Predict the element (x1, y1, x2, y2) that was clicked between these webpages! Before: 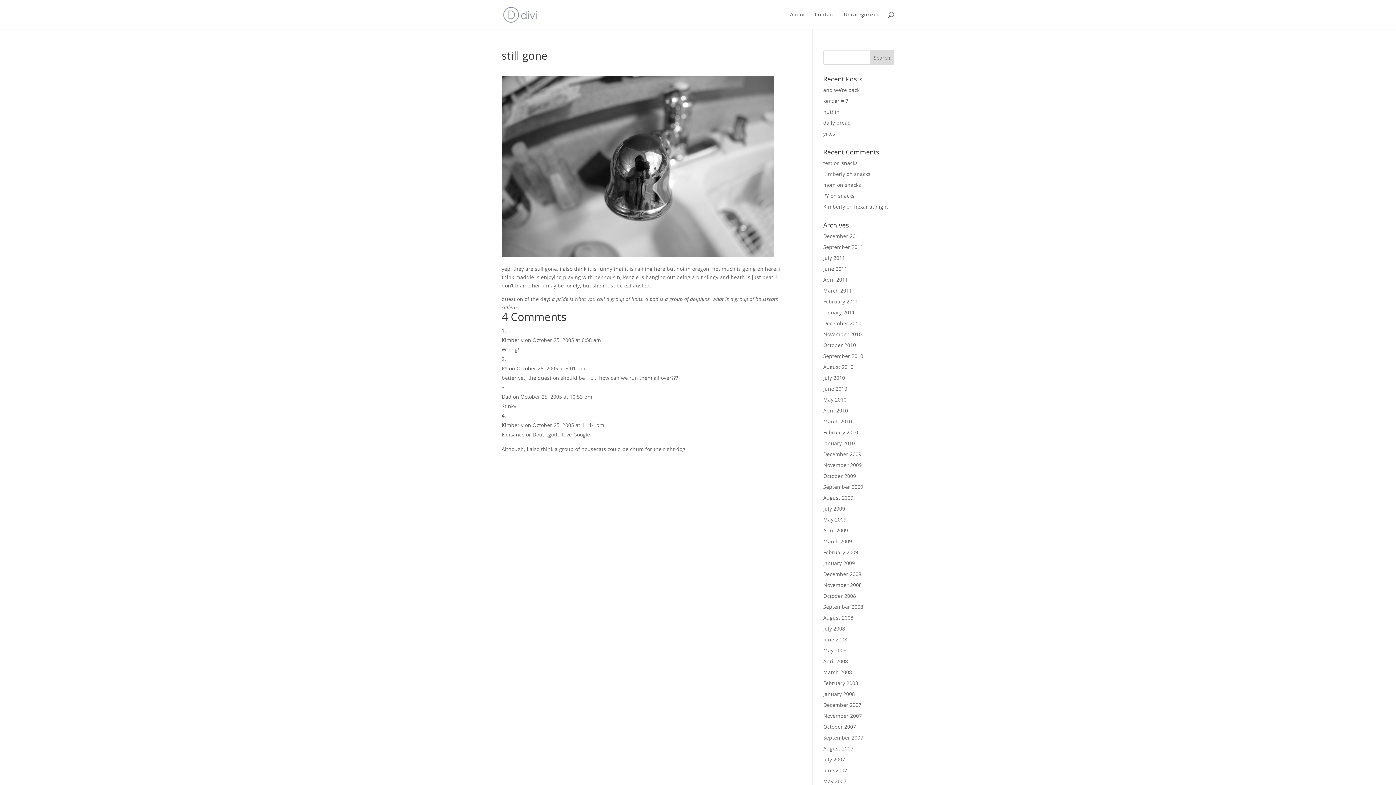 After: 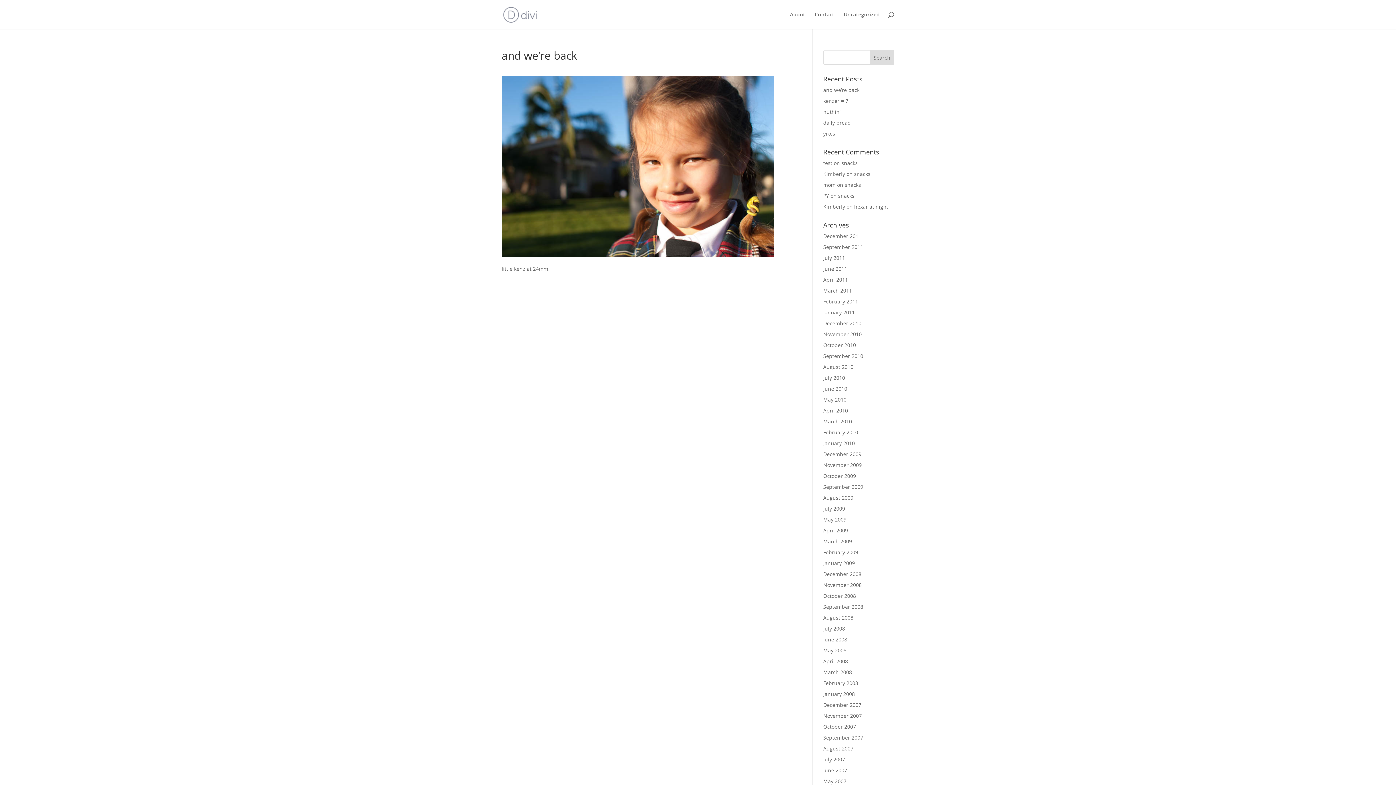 Action: label: and we’re back bbox: (823, 86, 859, 93)